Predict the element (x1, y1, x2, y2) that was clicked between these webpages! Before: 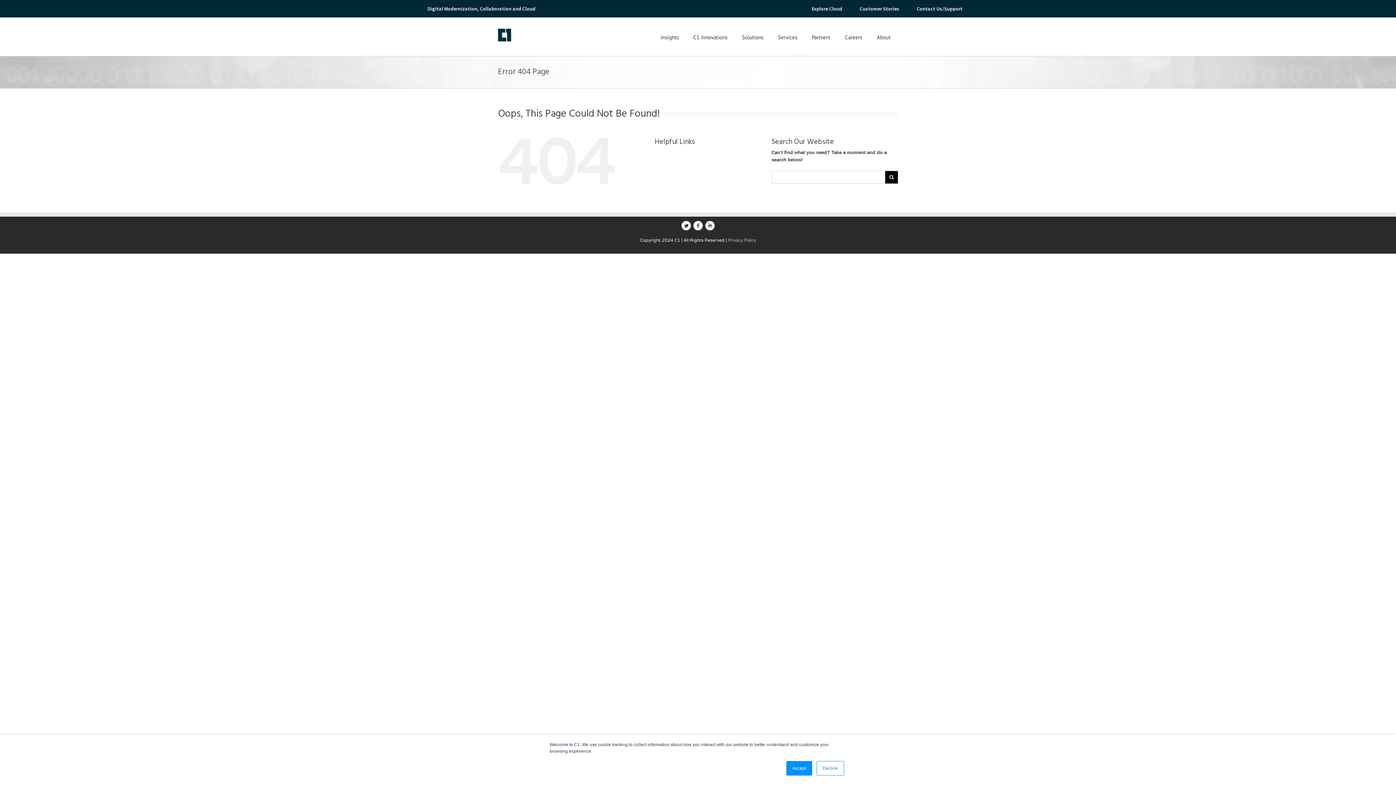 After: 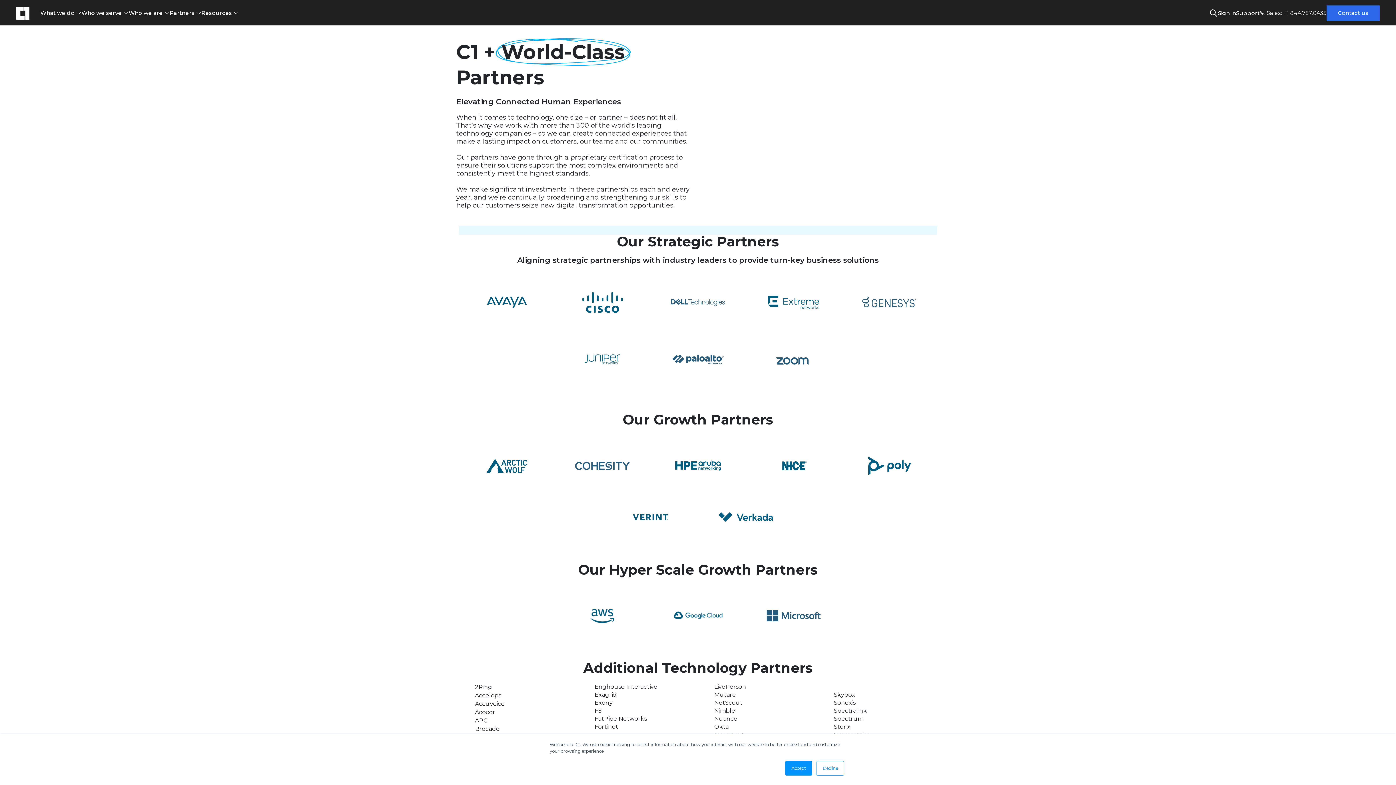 Action: label: Partners bbox: (804, 17, 837, 56)